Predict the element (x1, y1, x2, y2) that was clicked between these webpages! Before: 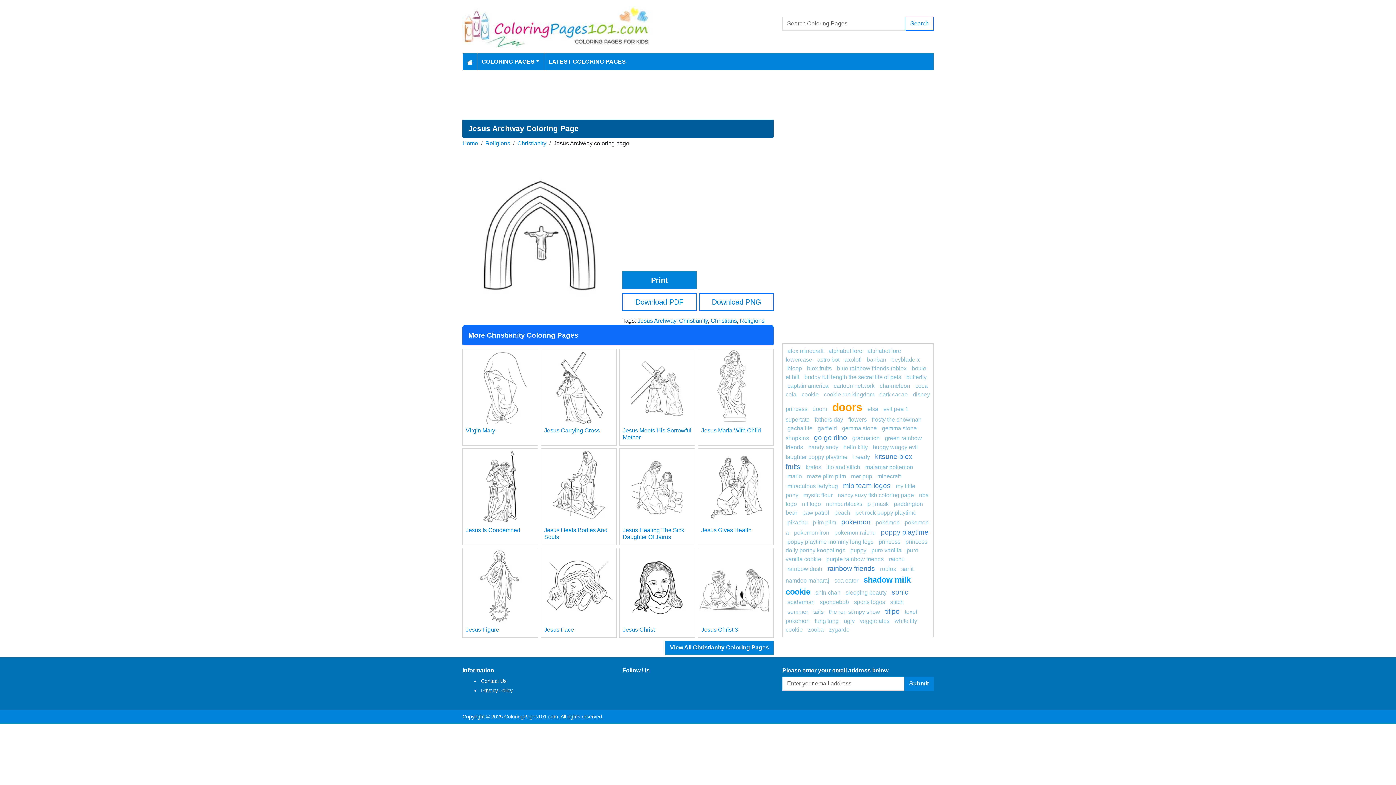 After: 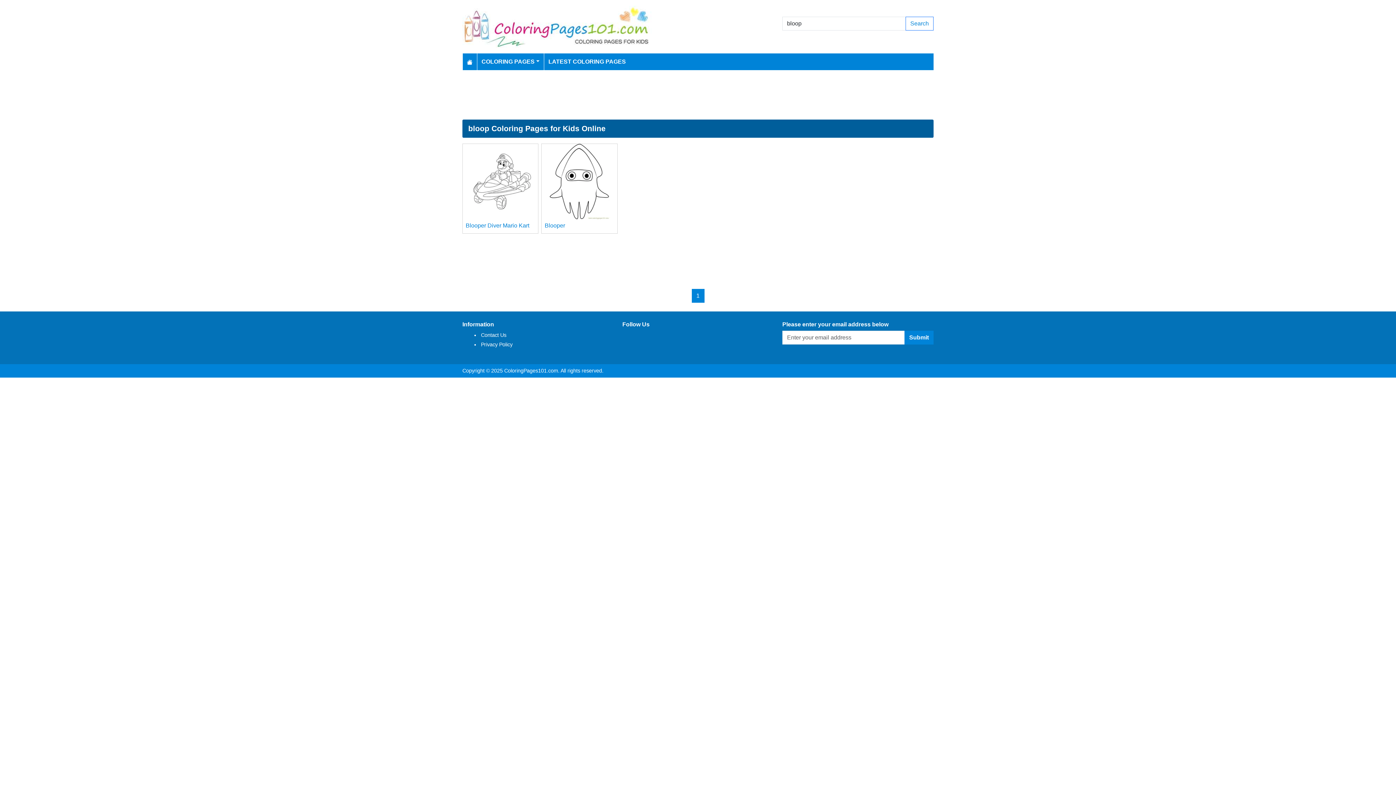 Action: bbox: (787, 365, 802, 371) label: bloop